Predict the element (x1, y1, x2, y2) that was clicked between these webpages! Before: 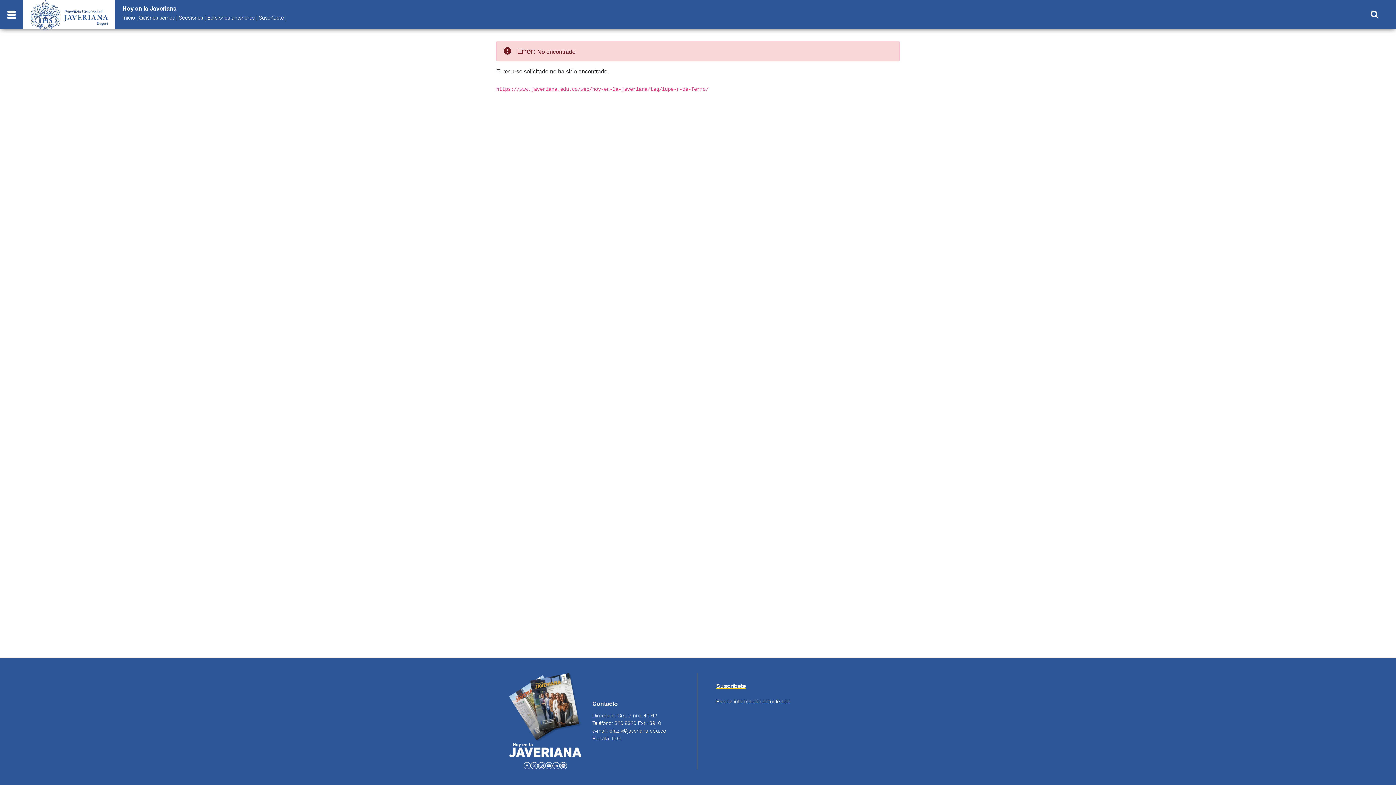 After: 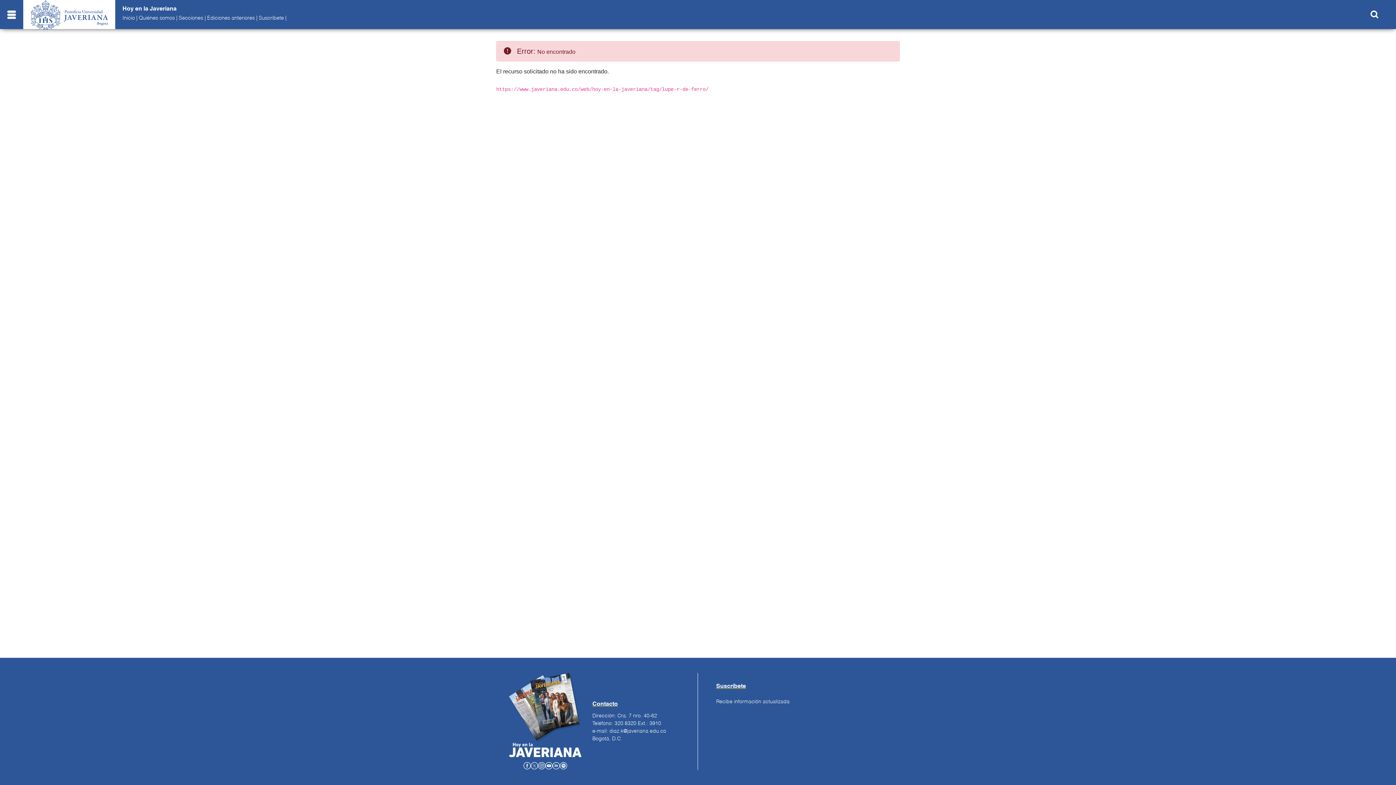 Action: bbox: (559, 762, 567, 768)